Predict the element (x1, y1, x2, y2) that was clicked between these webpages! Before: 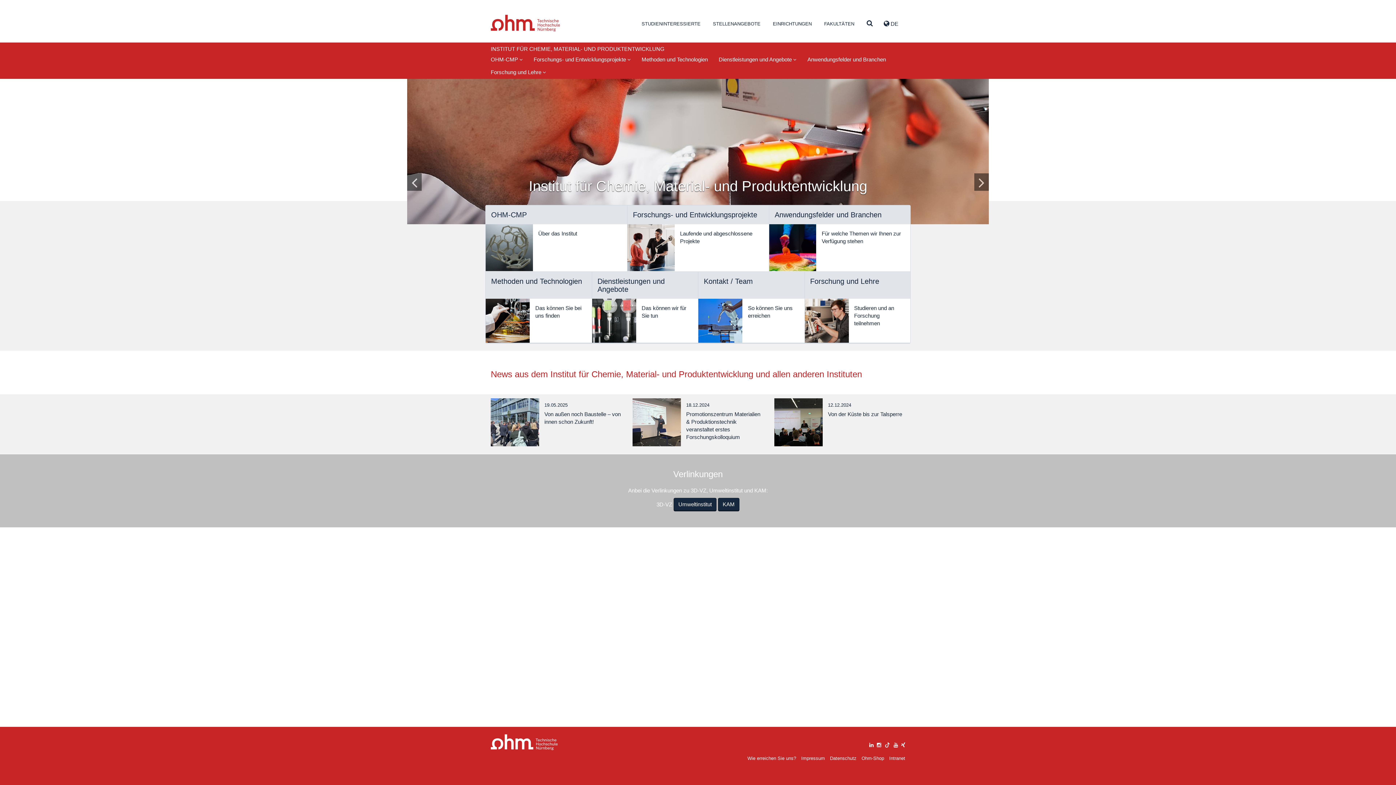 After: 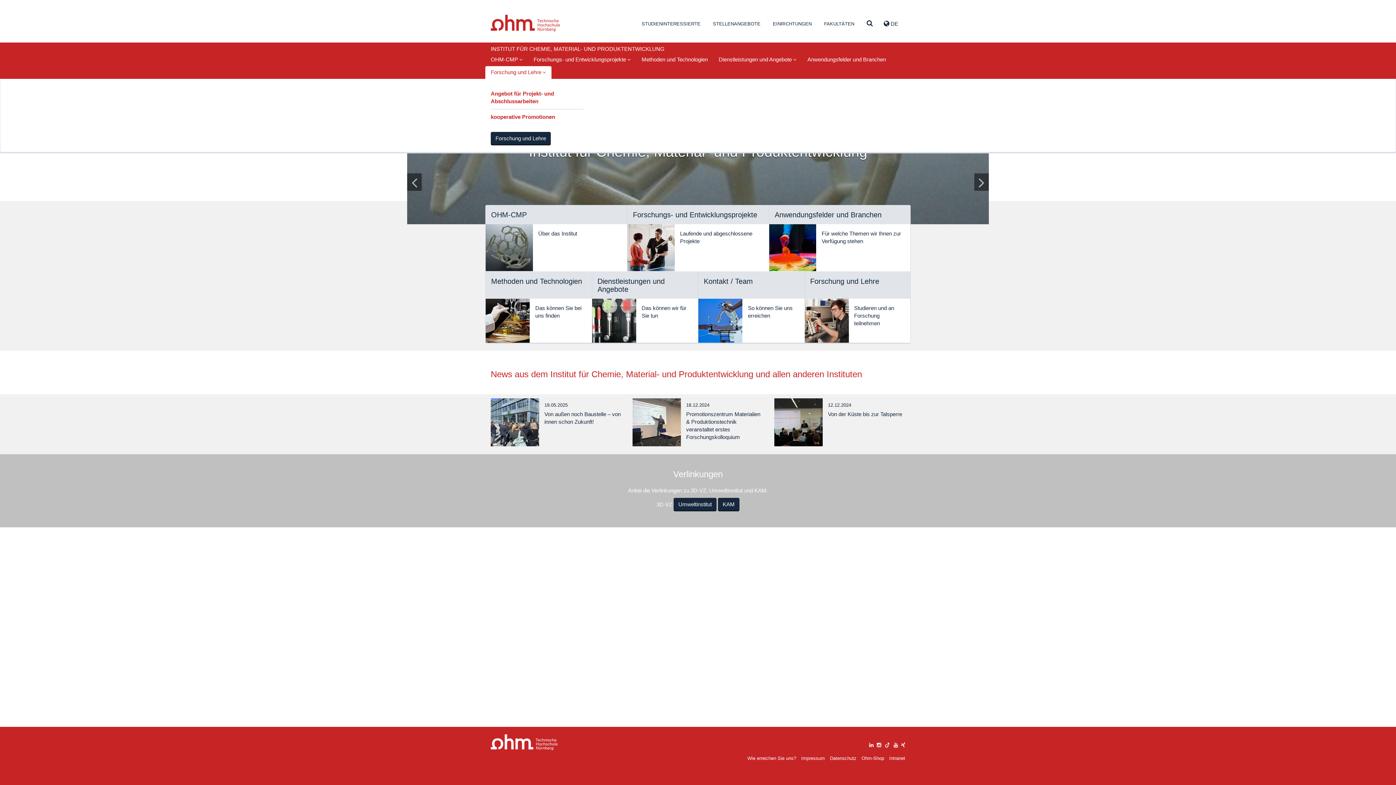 Action: label: Forschung und Lehre  bbox: (485, 66, 551, 78)